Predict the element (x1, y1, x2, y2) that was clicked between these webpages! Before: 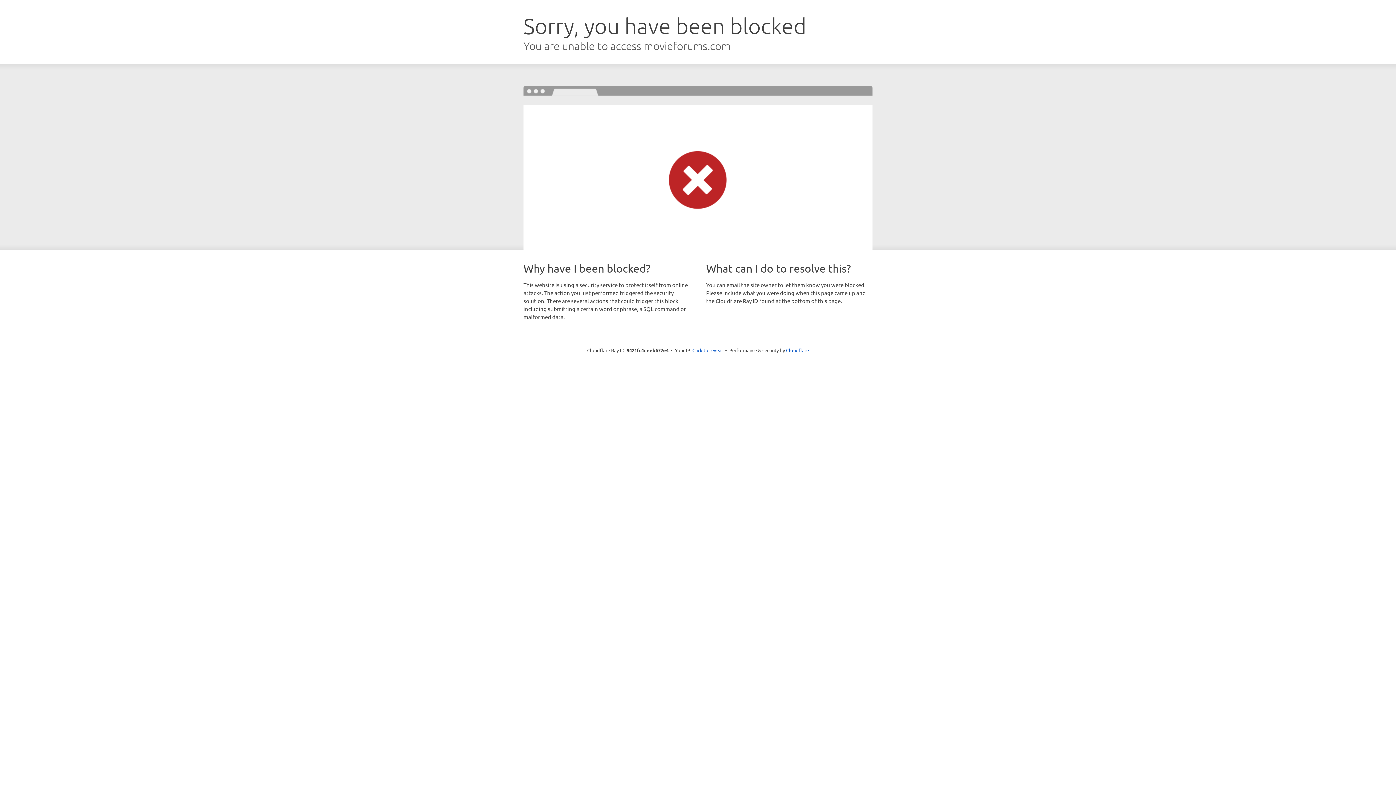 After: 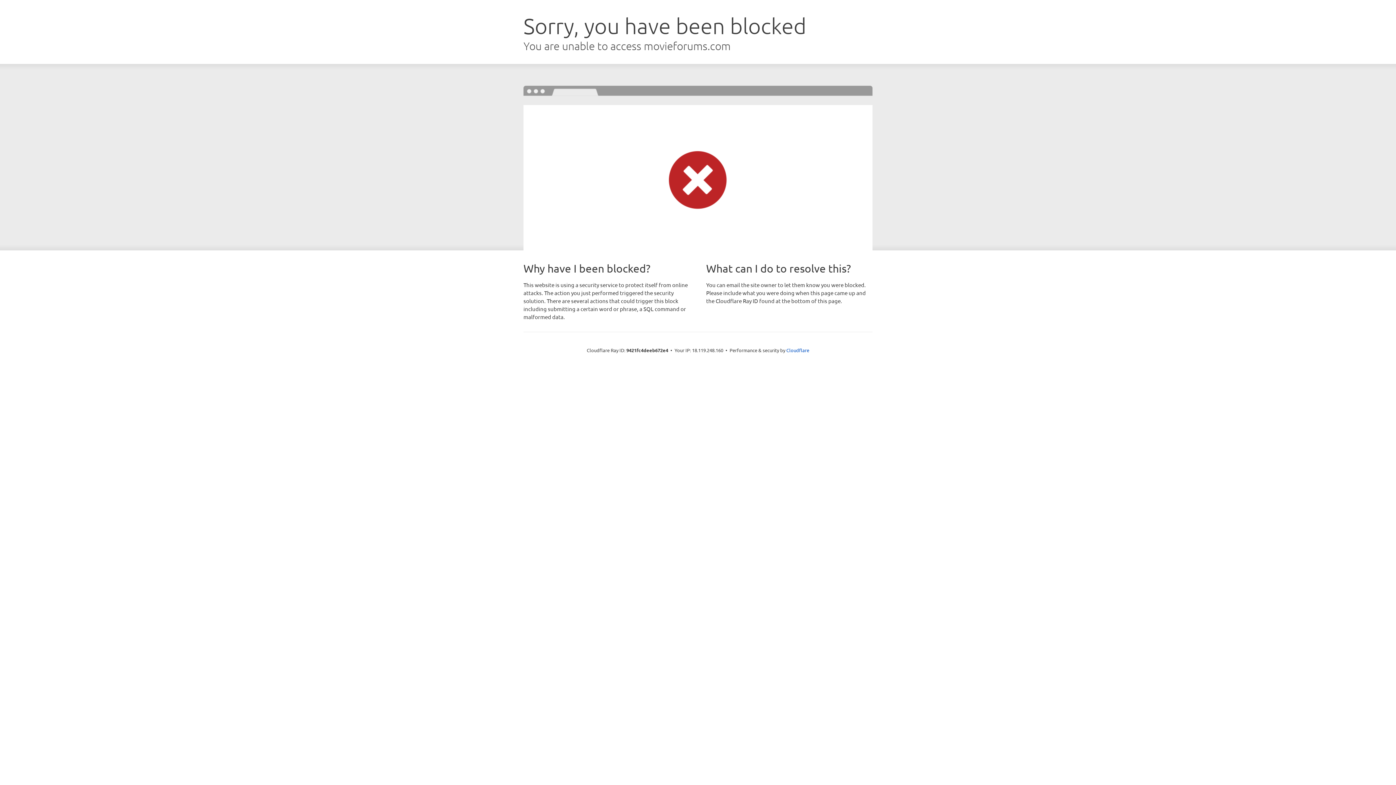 Action: bbox: (692, 346, 723, 353) label: Click to reveal